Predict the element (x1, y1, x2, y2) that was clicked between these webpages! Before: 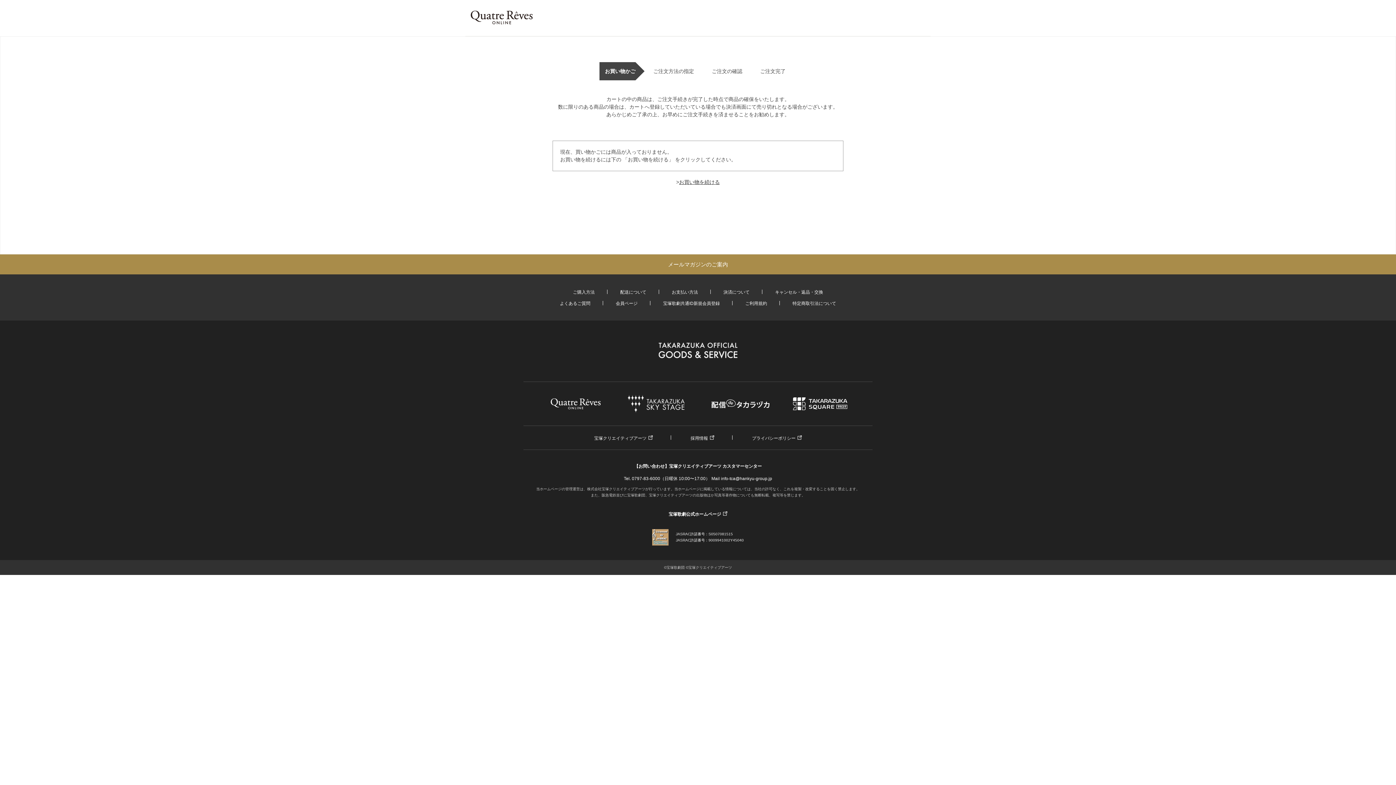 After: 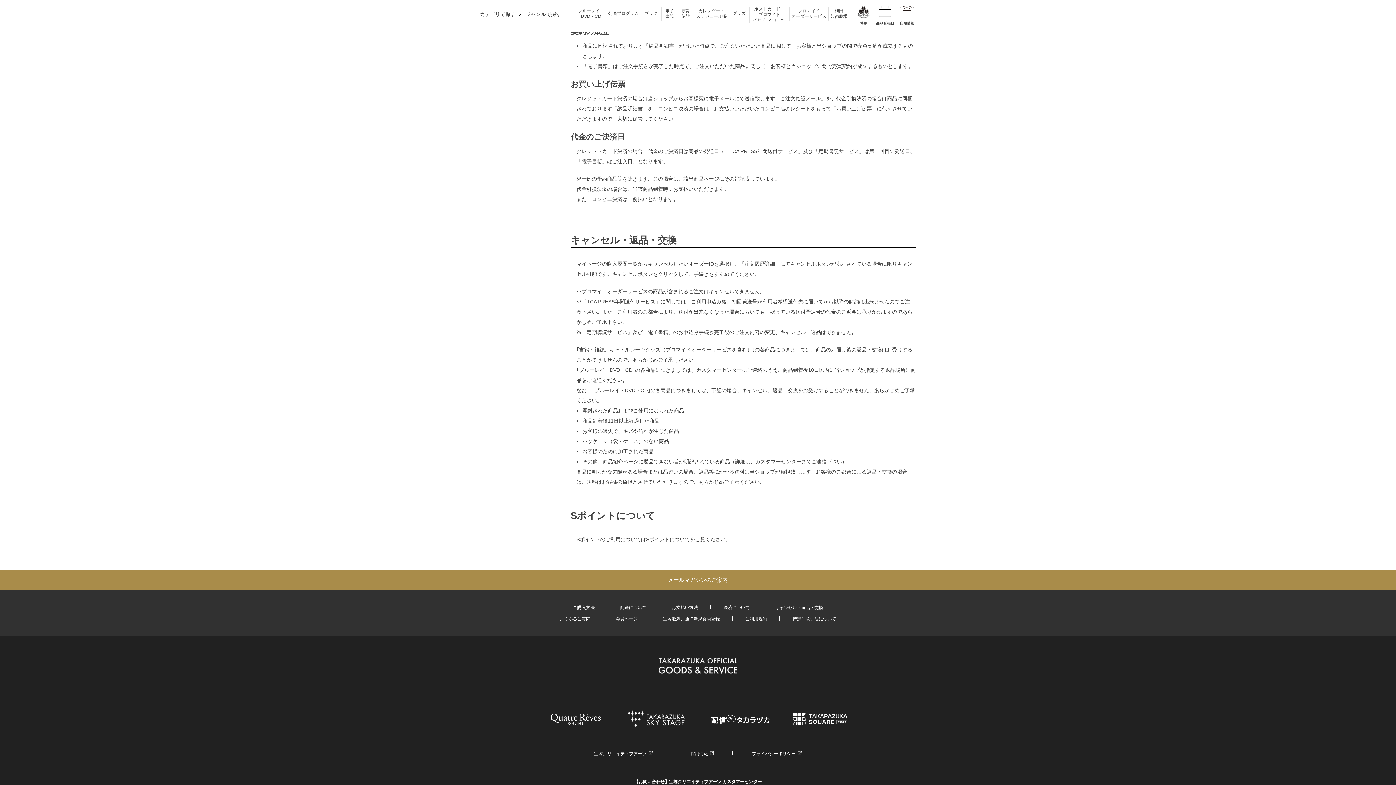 Action: bbox: (723, 289, 749, 294) label: 決済について